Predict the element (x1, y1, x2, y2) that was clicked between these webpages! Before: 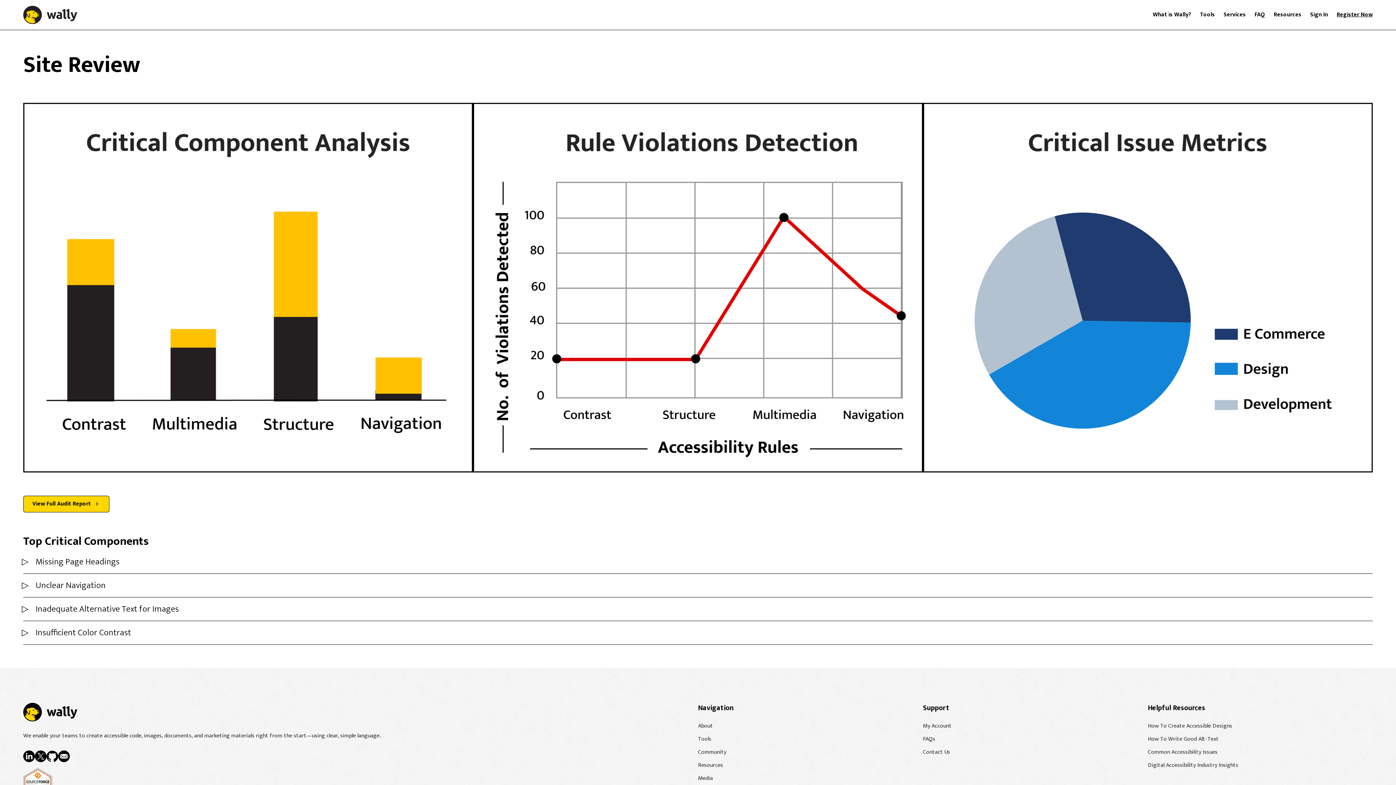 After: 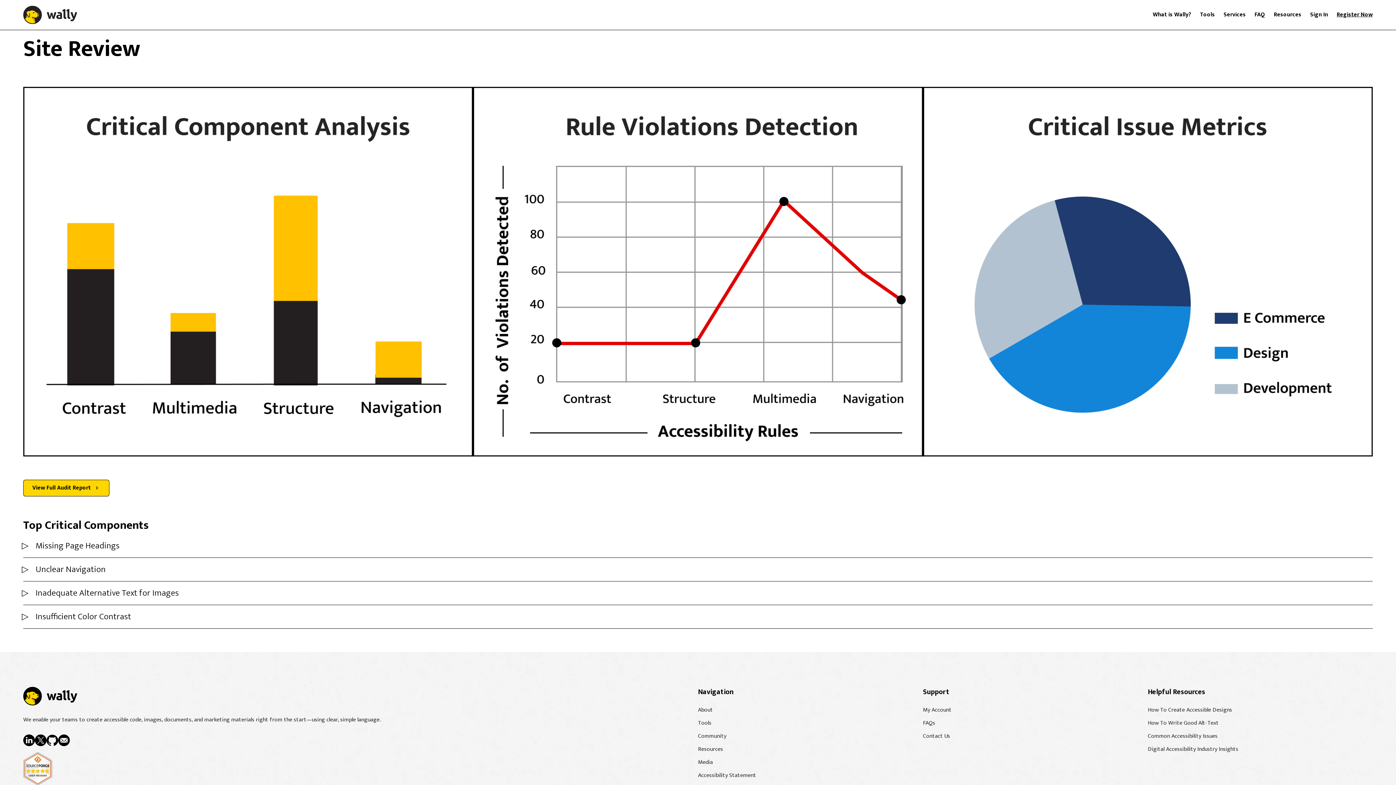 Action: bbox: (23, 768, 52, 801)